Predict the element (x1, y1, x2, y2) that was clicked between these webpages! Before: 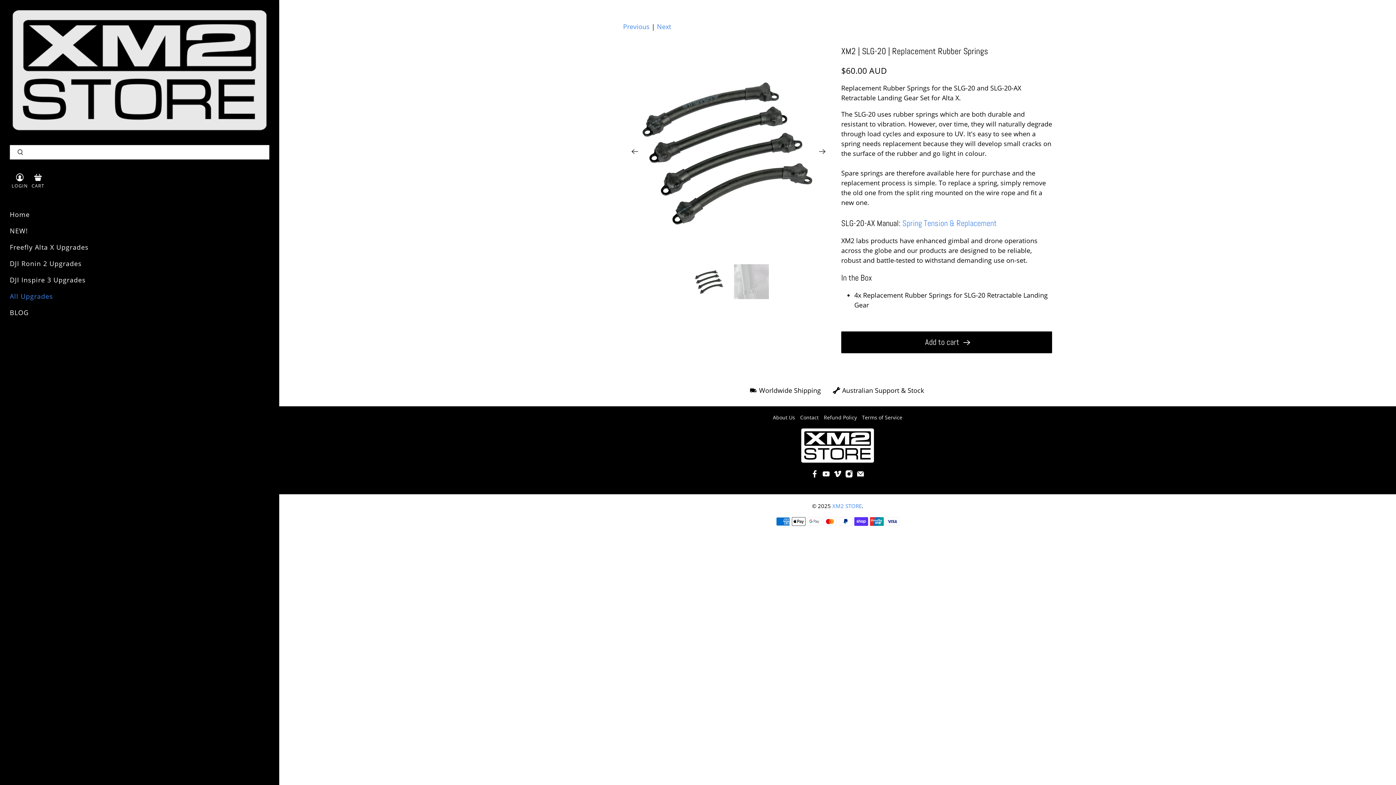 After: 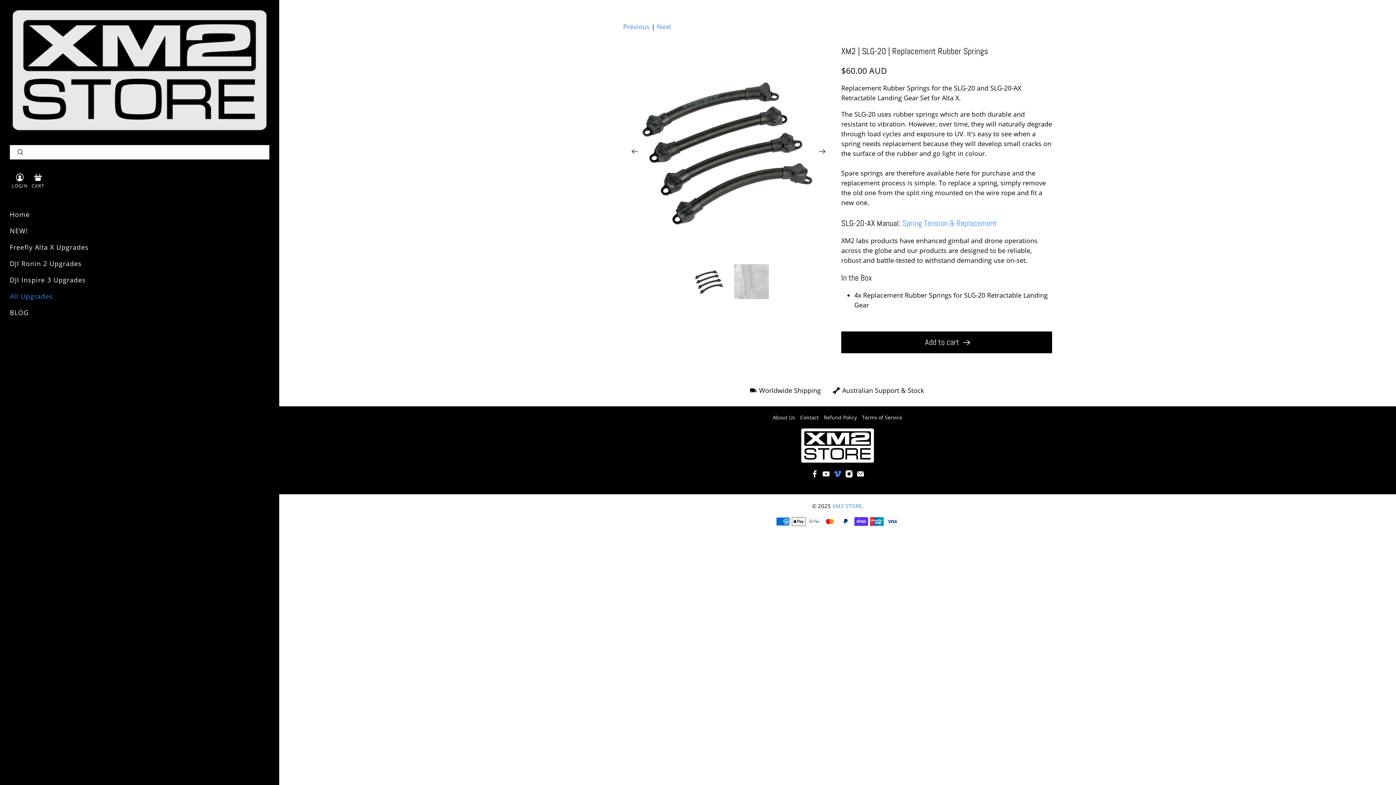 Action: bbox: (833, 472, 841, 479)